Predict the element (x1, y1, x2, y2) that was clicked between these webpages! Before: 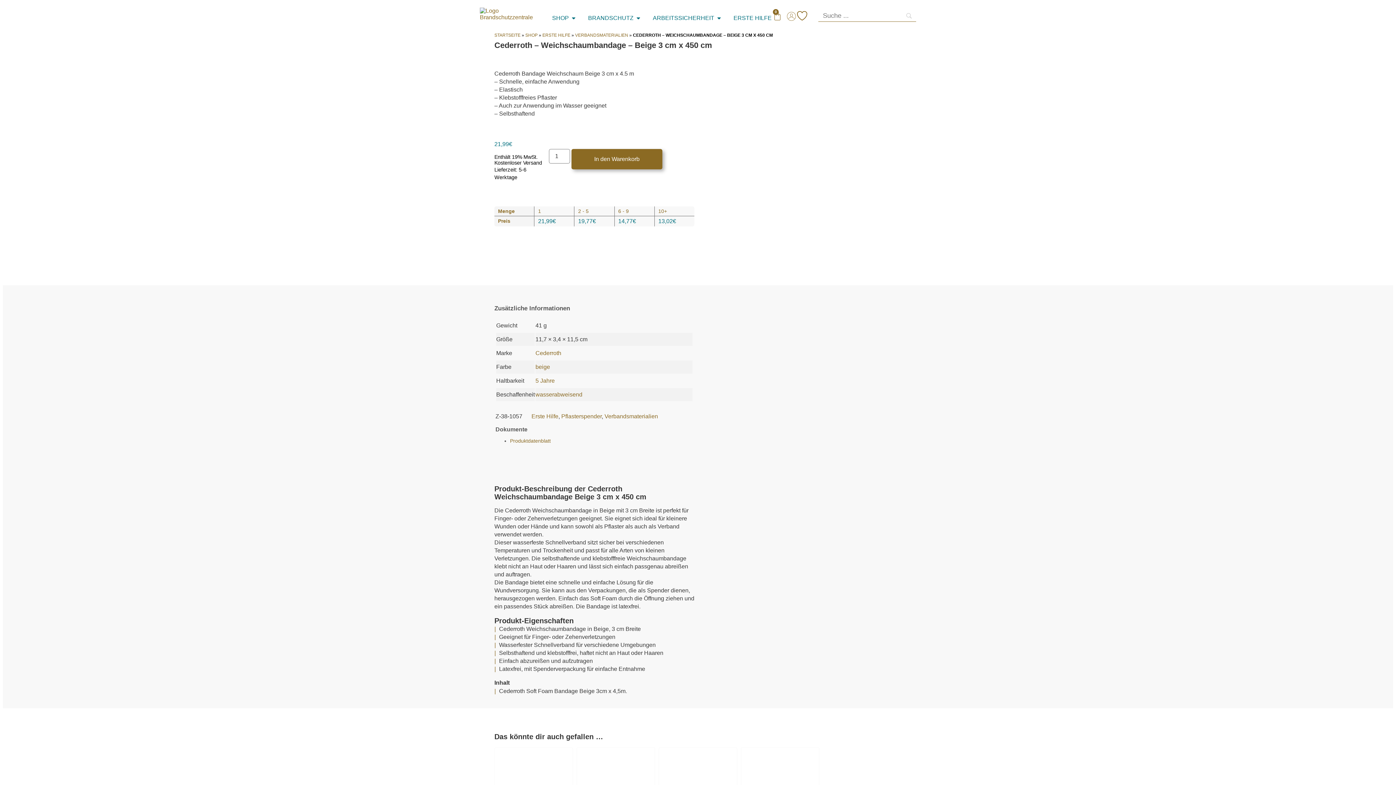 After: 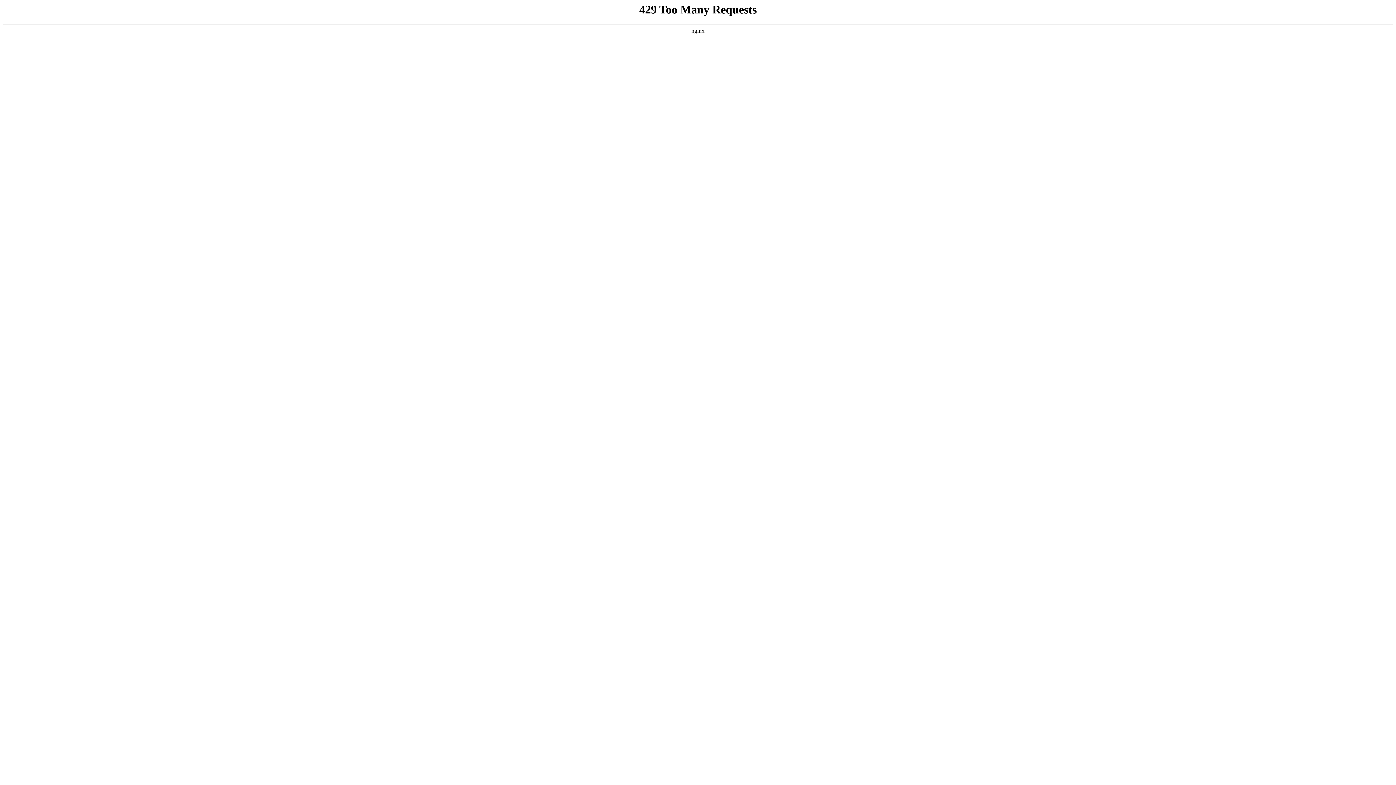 Action: bbox: (561, 413, 601, 419) label: Pflasterspender